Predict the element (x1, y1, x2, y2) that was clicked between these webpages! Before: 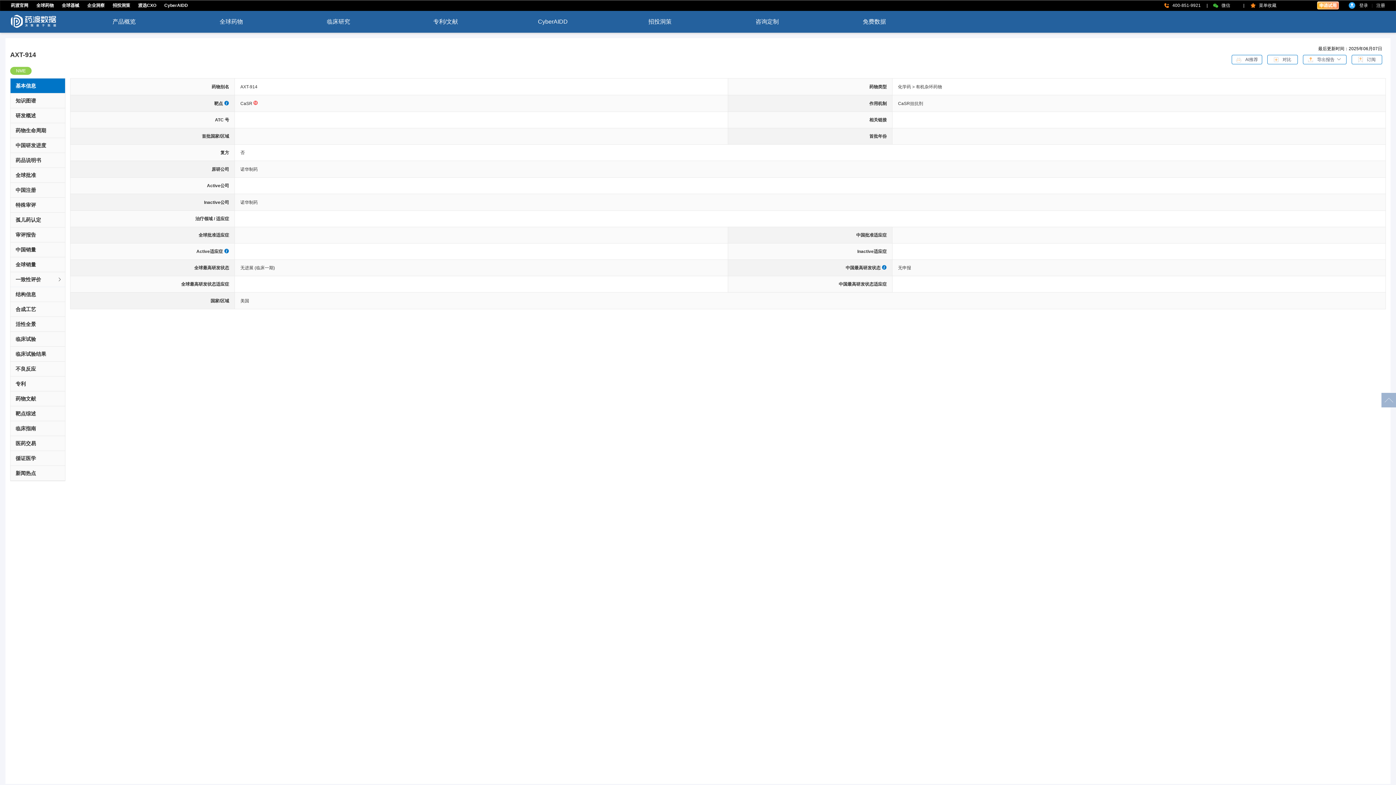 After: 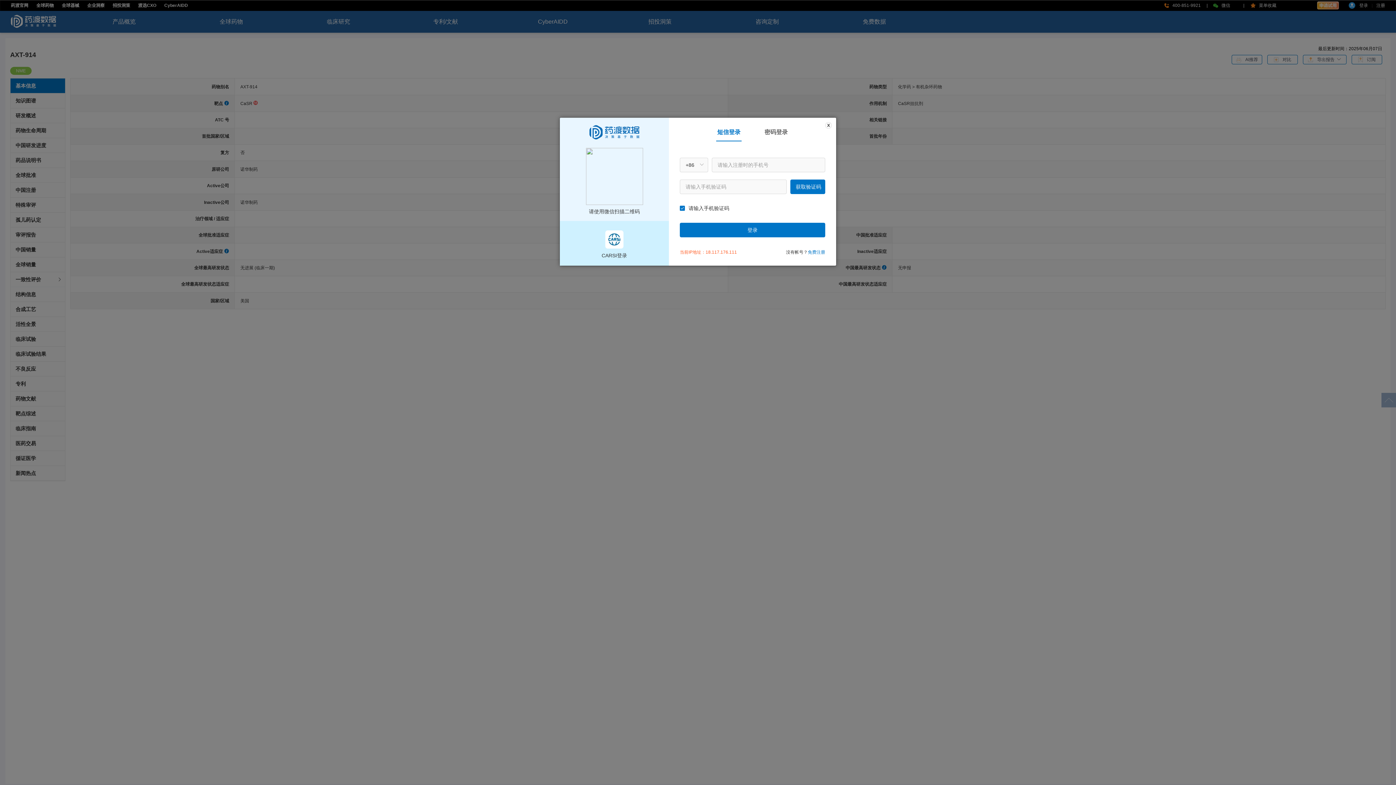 Action: bbox: (1267, 54, 1298, 64) label: 对比